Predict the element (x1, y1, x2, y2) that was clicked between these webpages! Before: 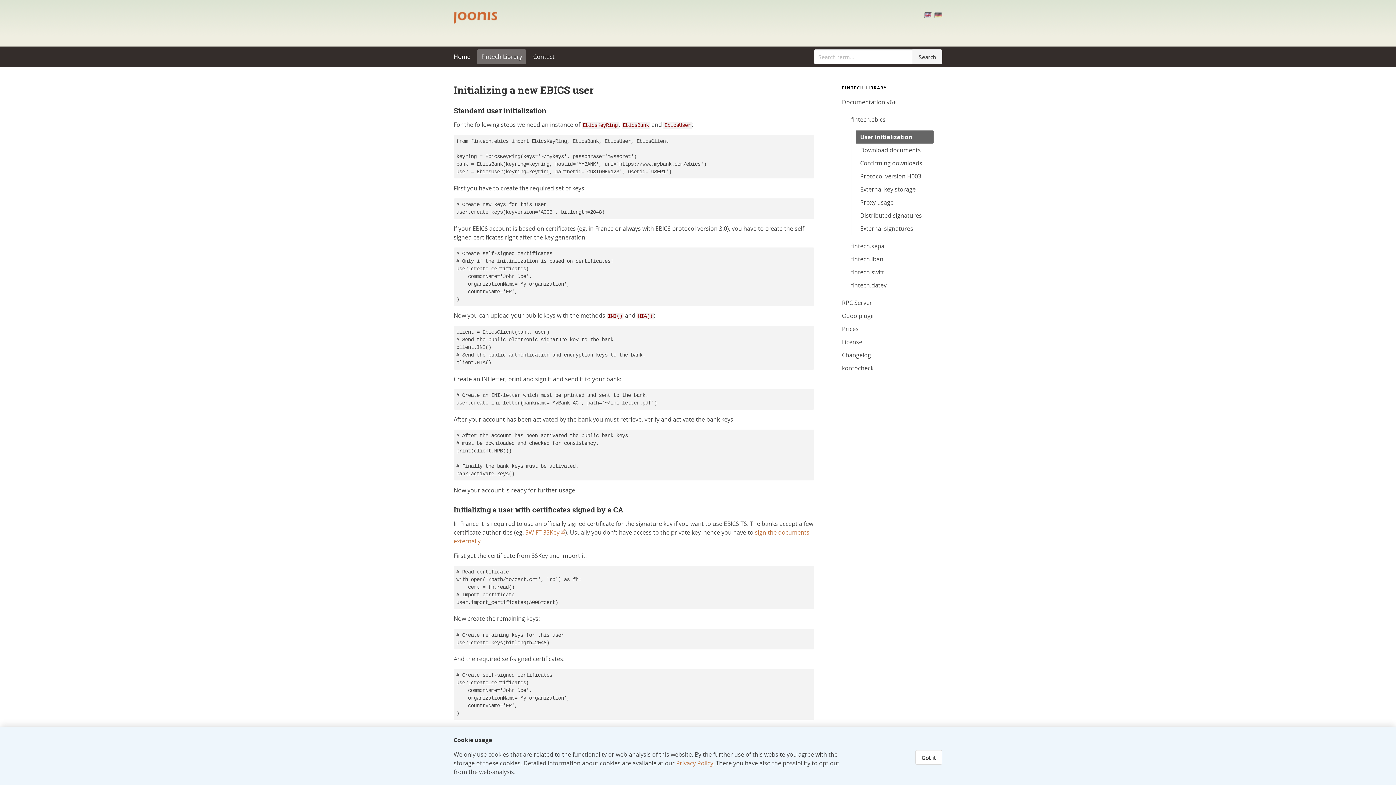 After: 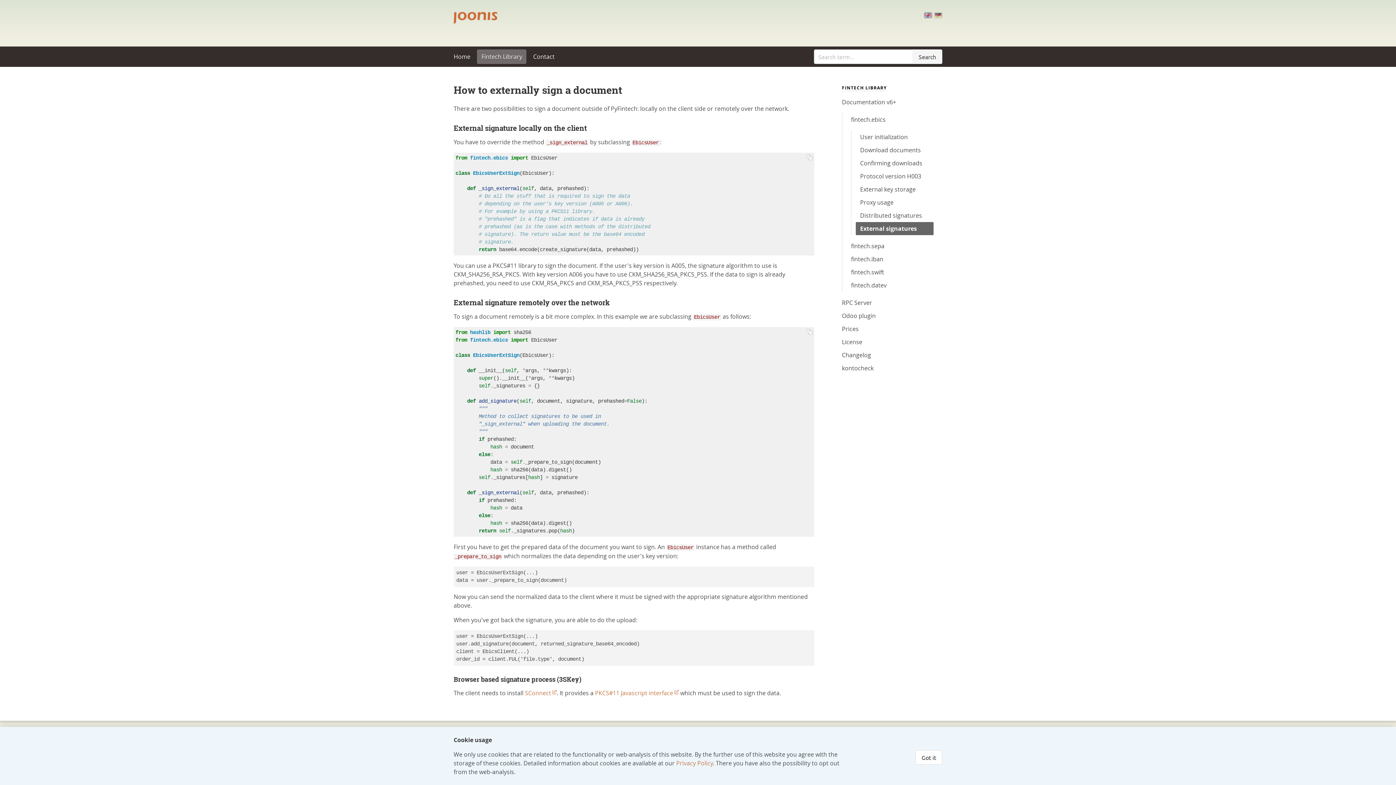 Action: bbox: (856, 222, 933, 235) label: External signatures